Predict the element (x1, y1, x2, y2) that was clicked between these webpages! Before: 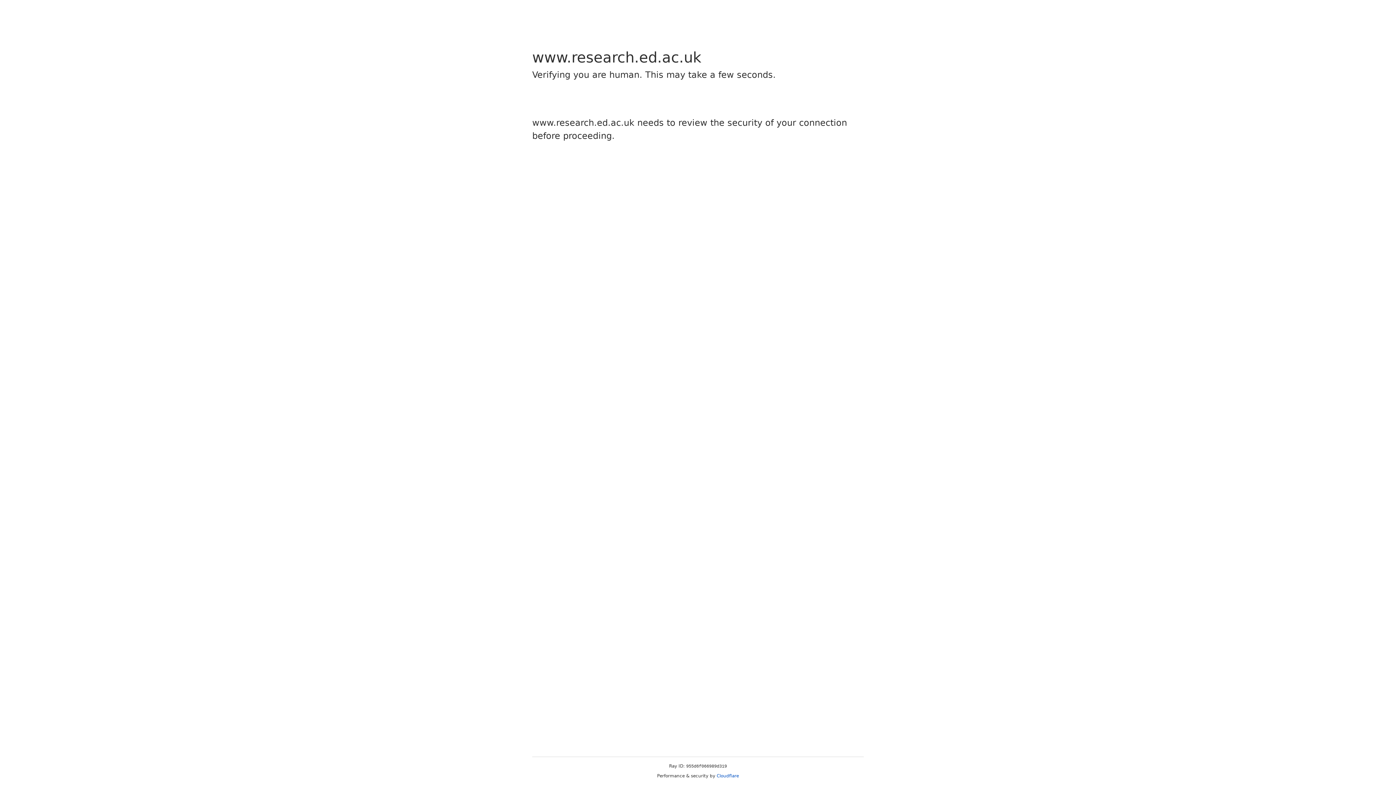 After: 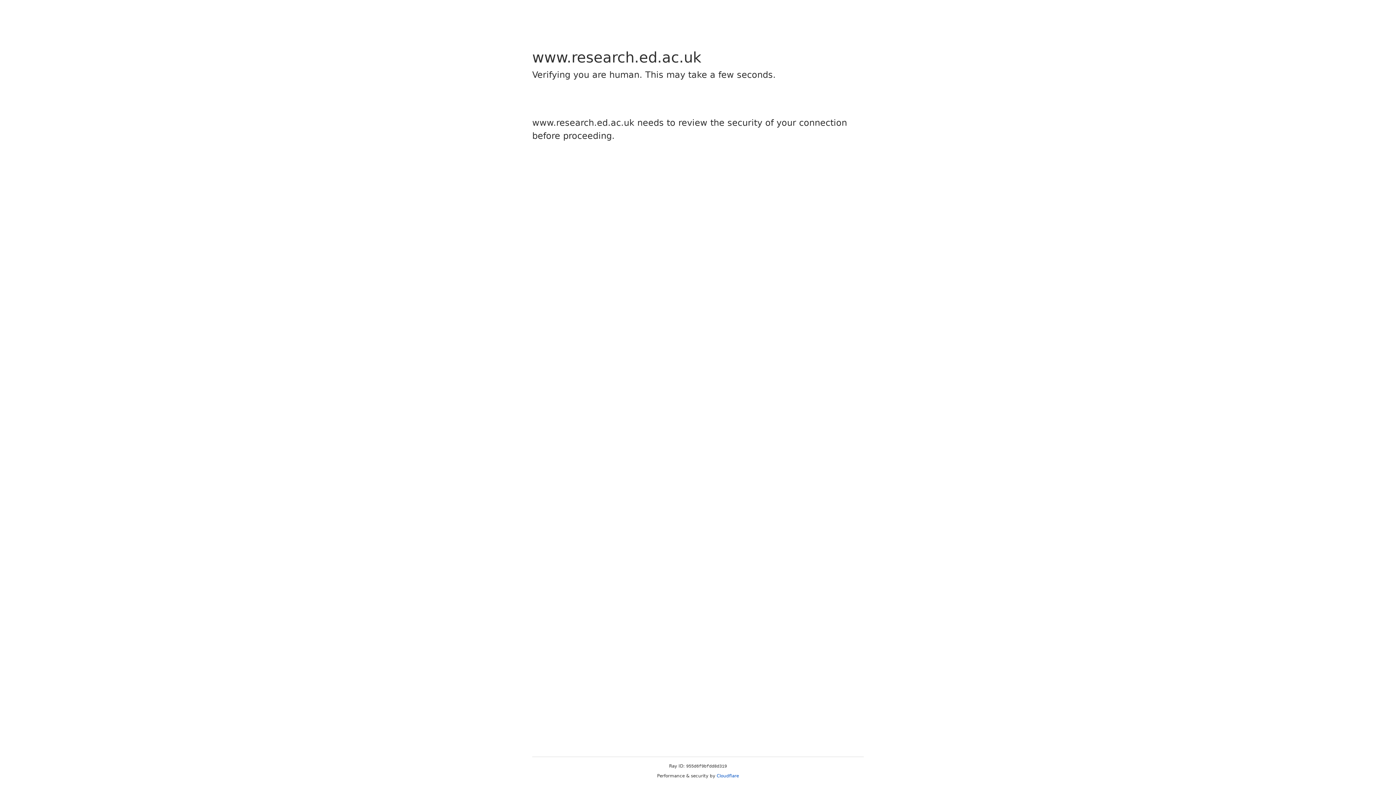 Action: label: Cloudflare bbox: (716, 773, 739, 778)